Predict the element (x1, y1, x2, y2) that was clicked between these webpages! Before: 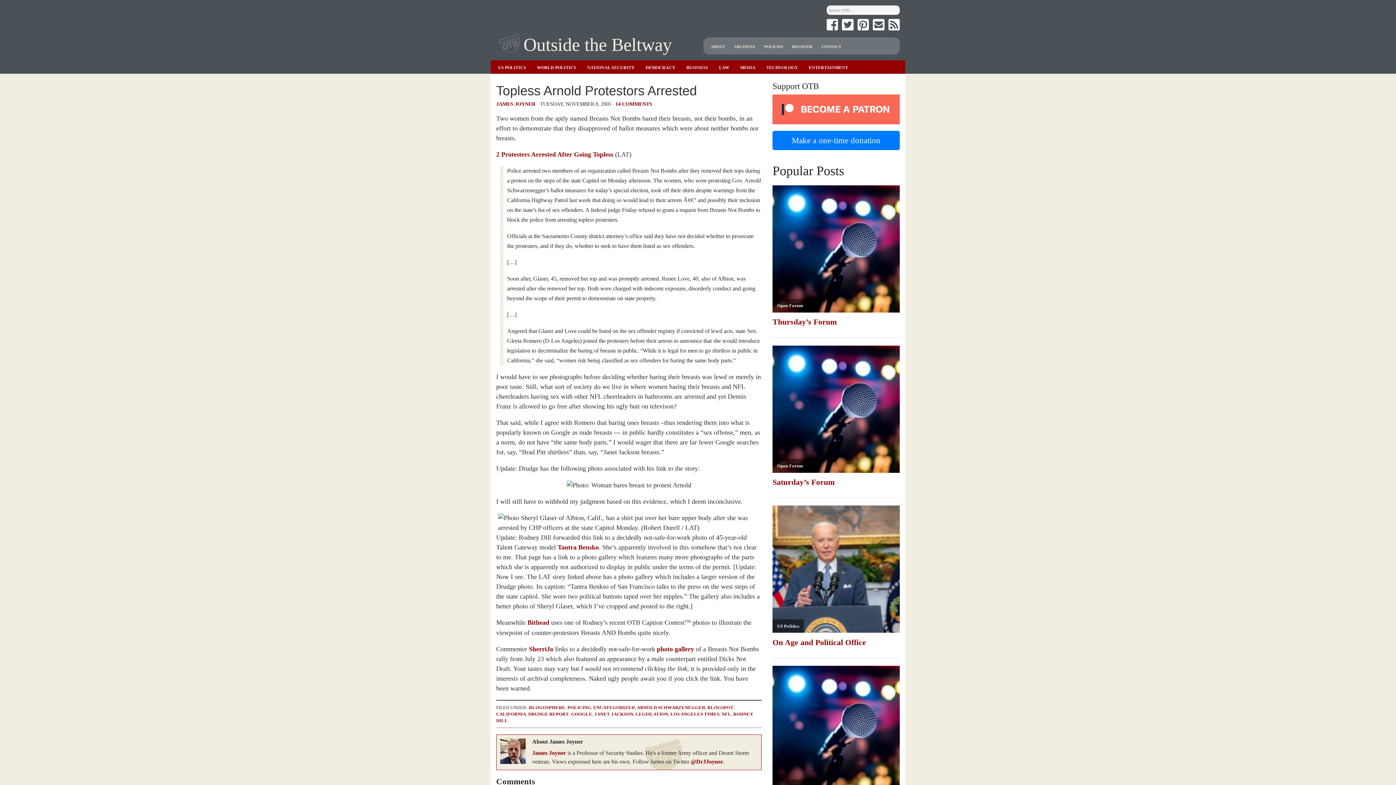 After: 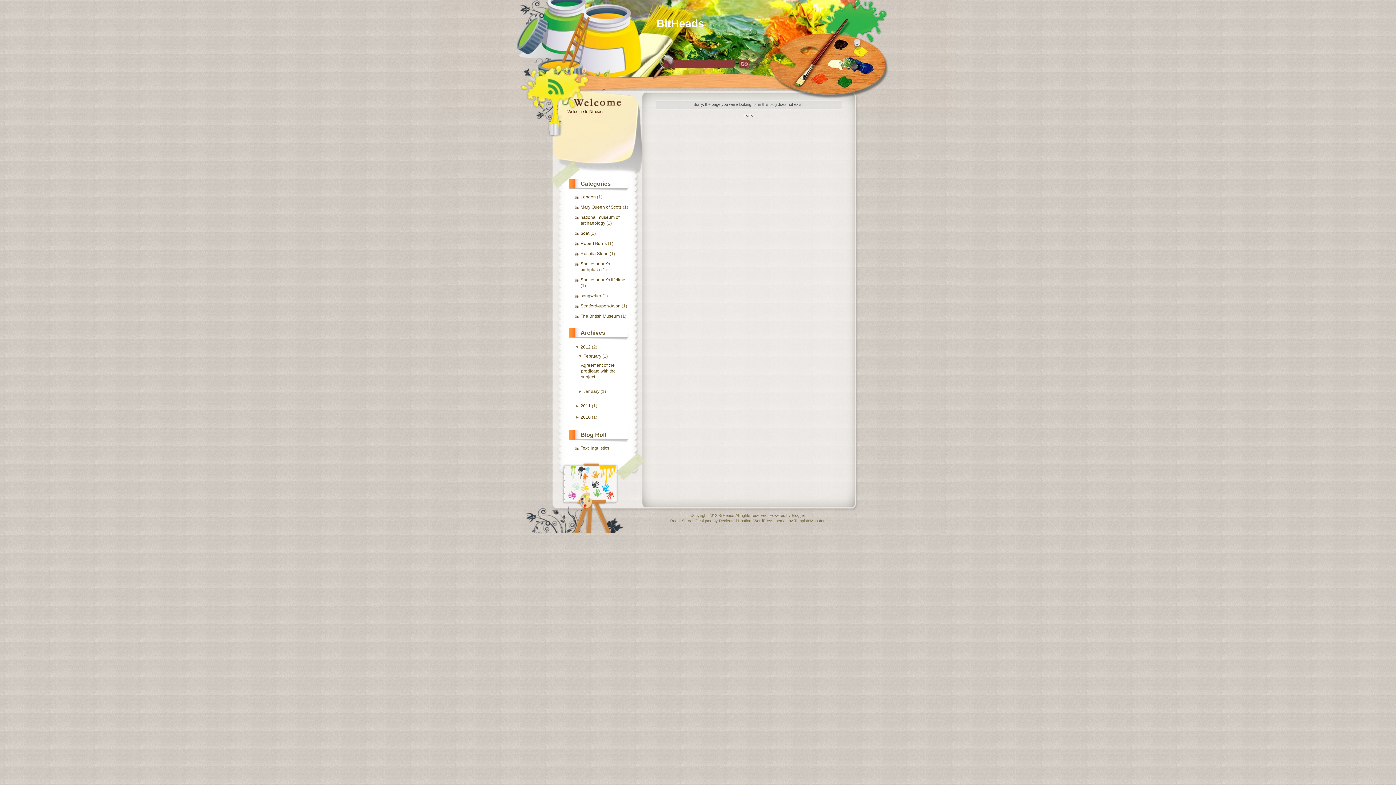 Action: label: Bithead bbox: (527, 619, 549, 626)